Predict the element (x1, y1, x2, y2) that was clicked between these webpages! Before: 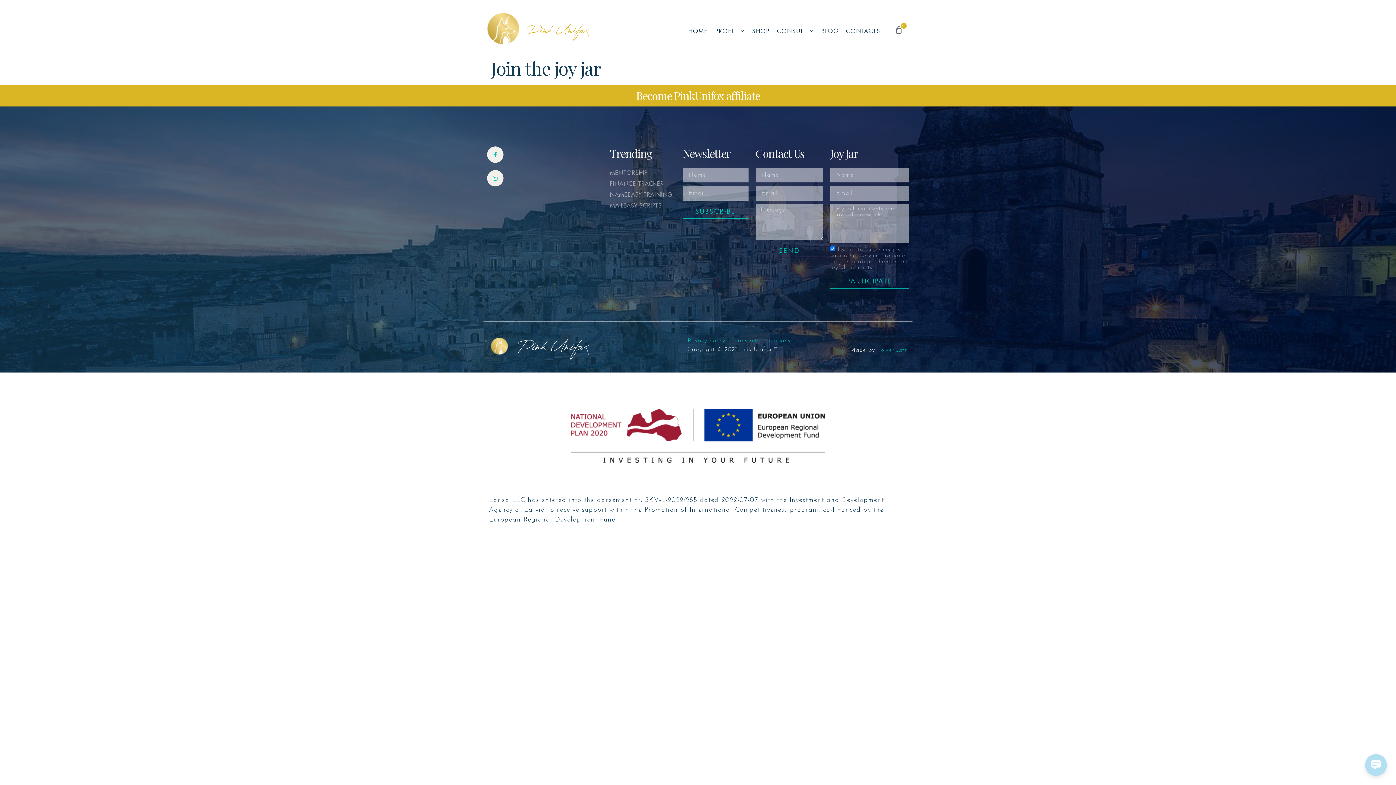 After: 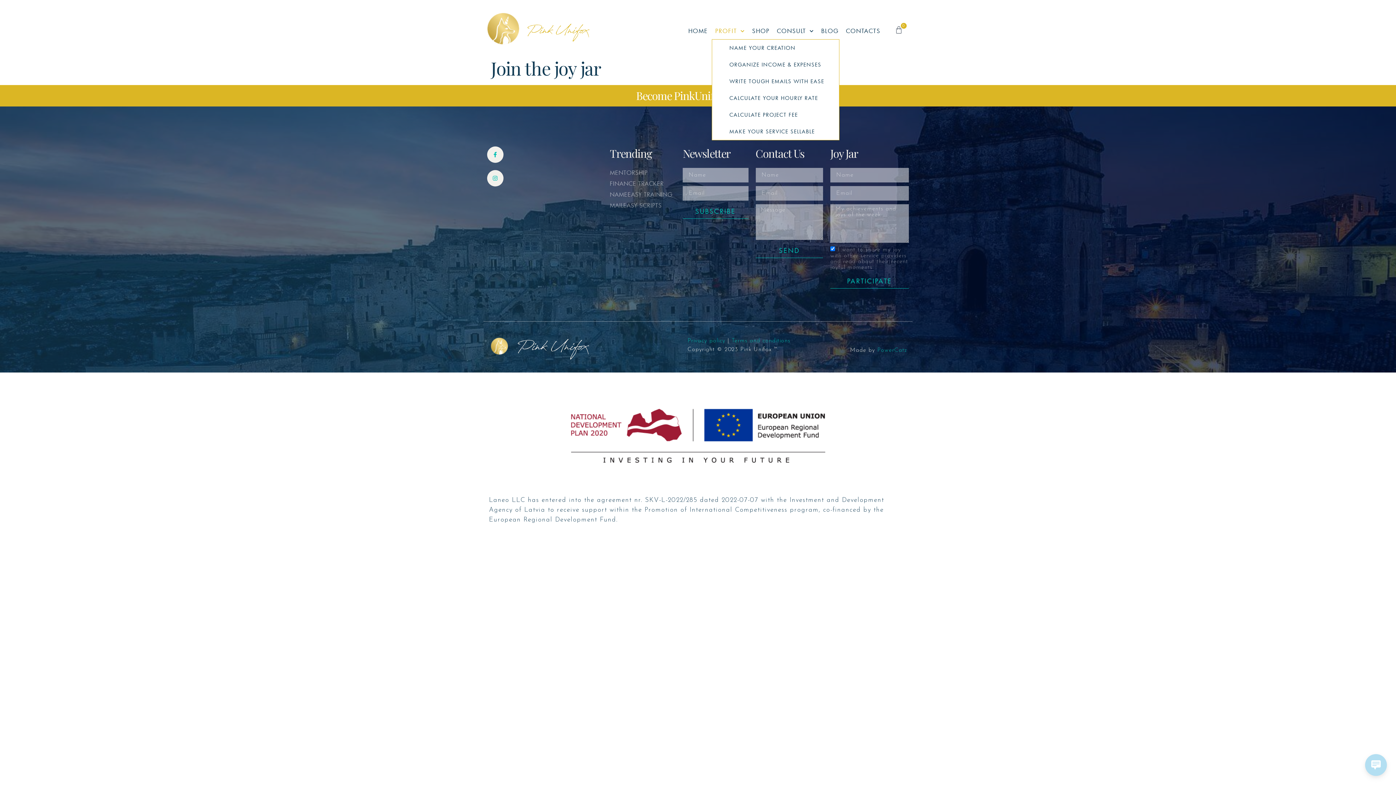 Action: label: PROFIT bbox: (711, 22, 748, 39)